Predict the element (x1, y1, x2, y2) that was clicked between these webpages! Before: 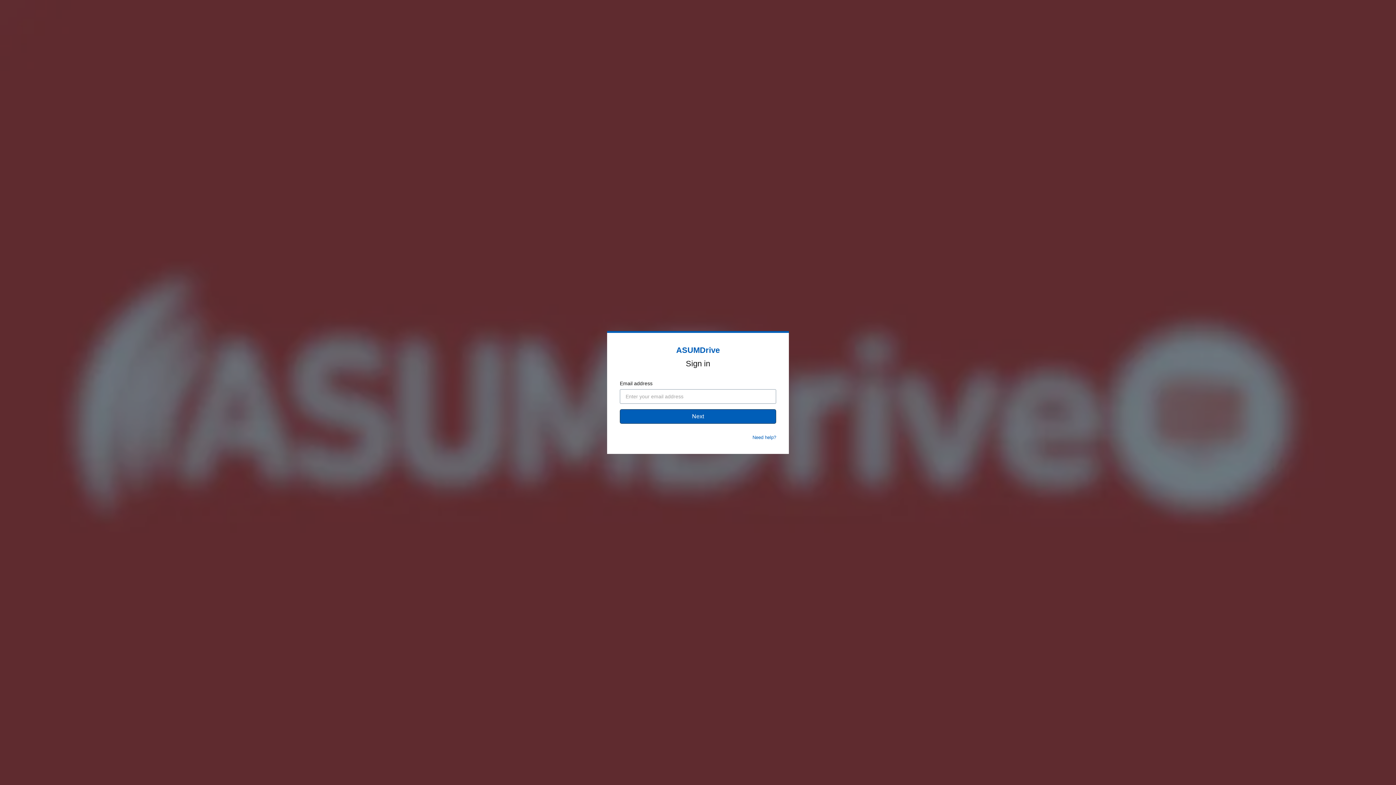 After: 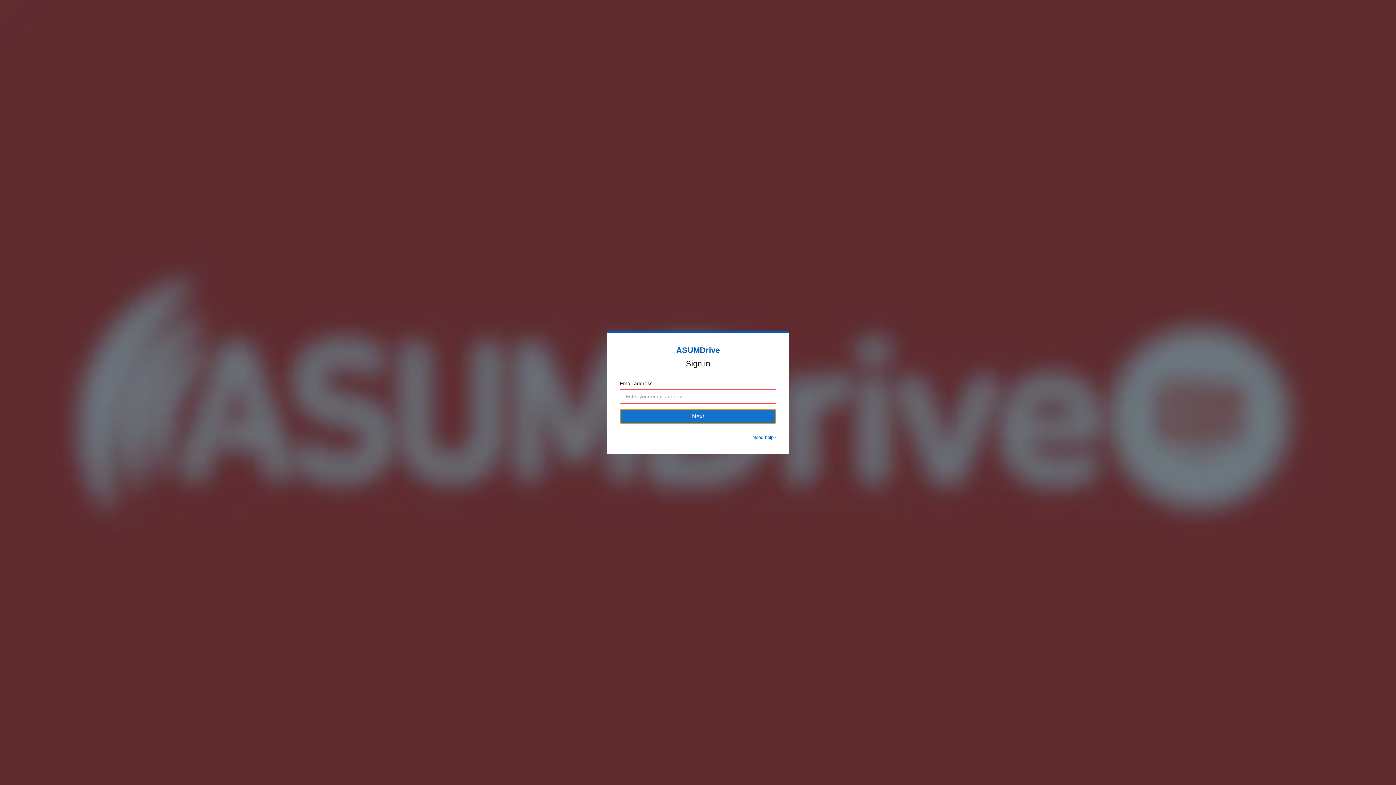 Action: label: Next bbox: (620, 409, 776, 424)